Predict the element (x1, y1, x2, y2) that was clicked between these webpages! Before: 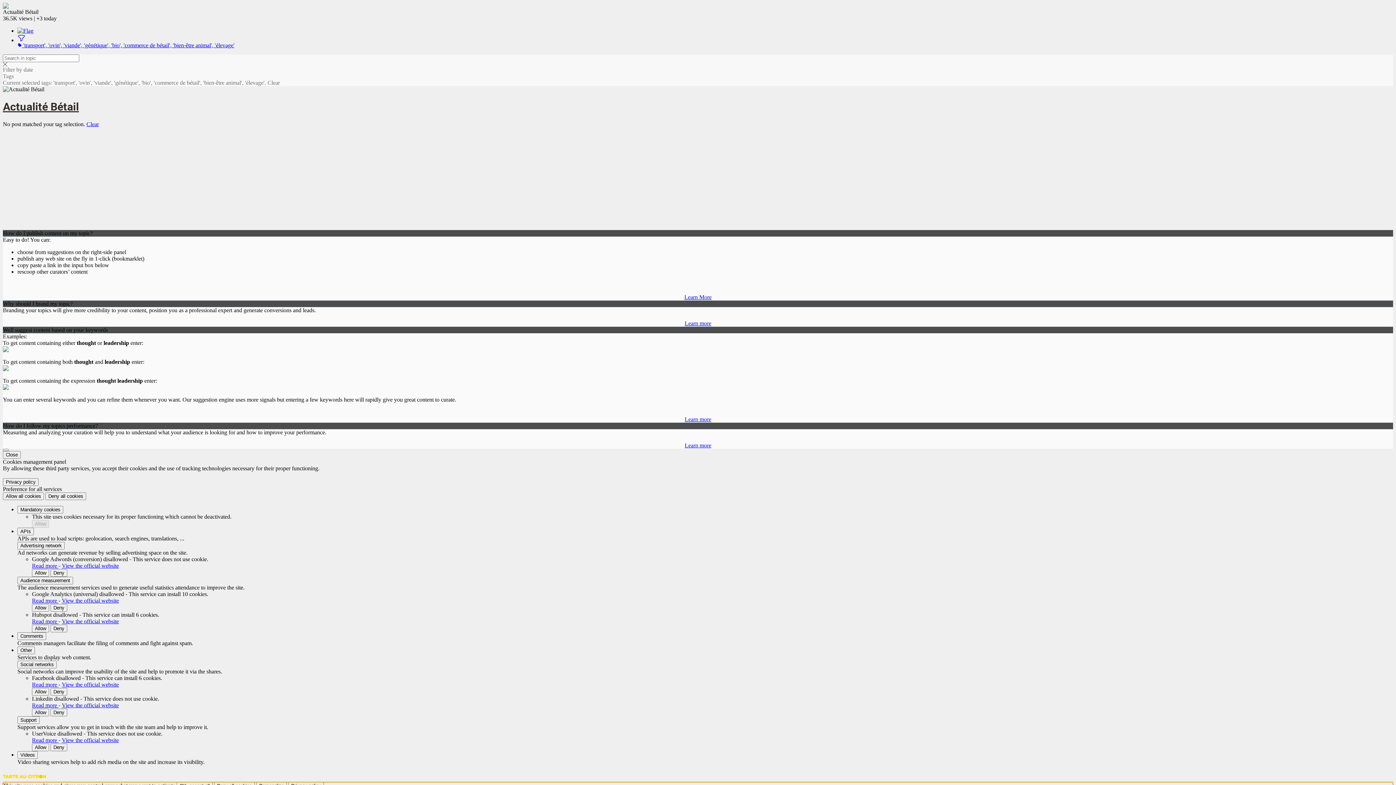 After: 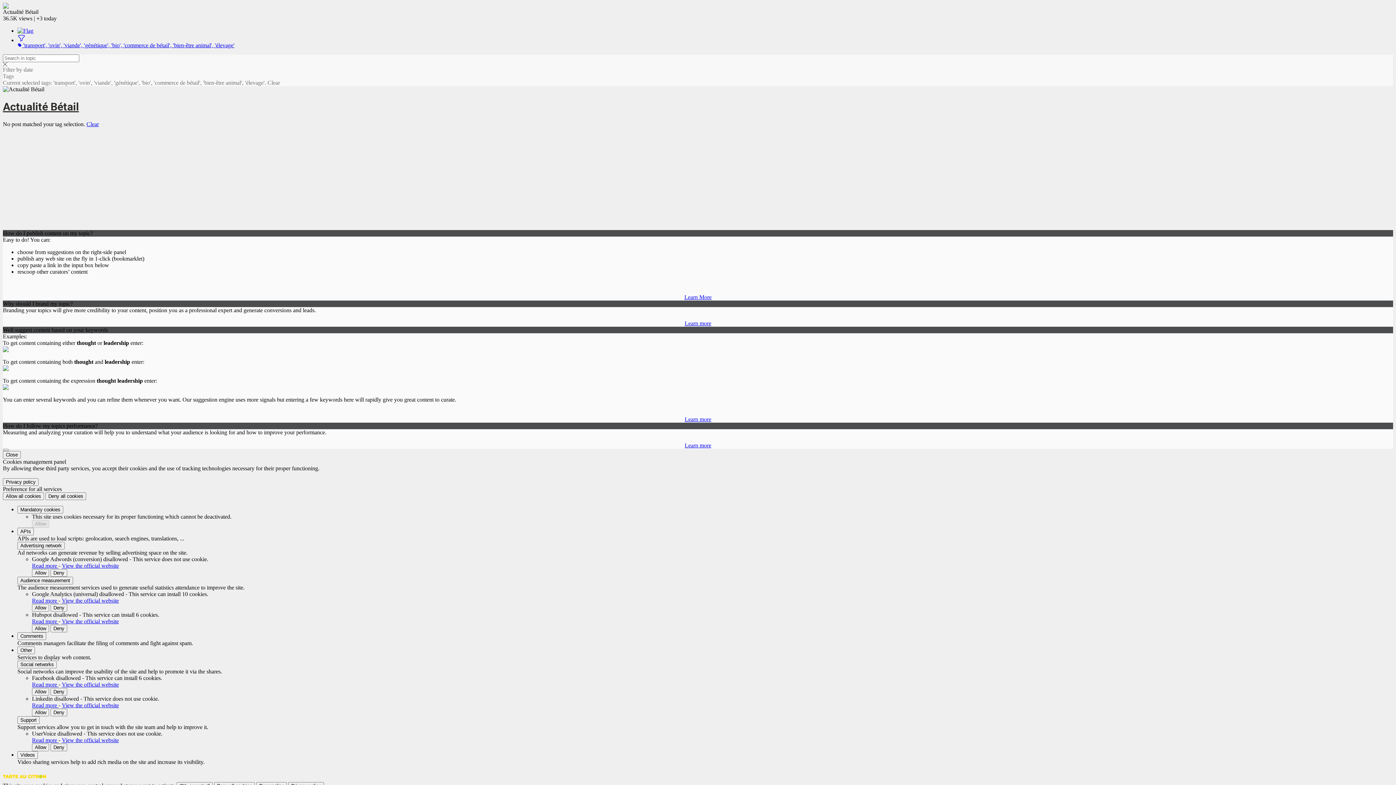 Action: bbox: (2, 61, 7, 67)